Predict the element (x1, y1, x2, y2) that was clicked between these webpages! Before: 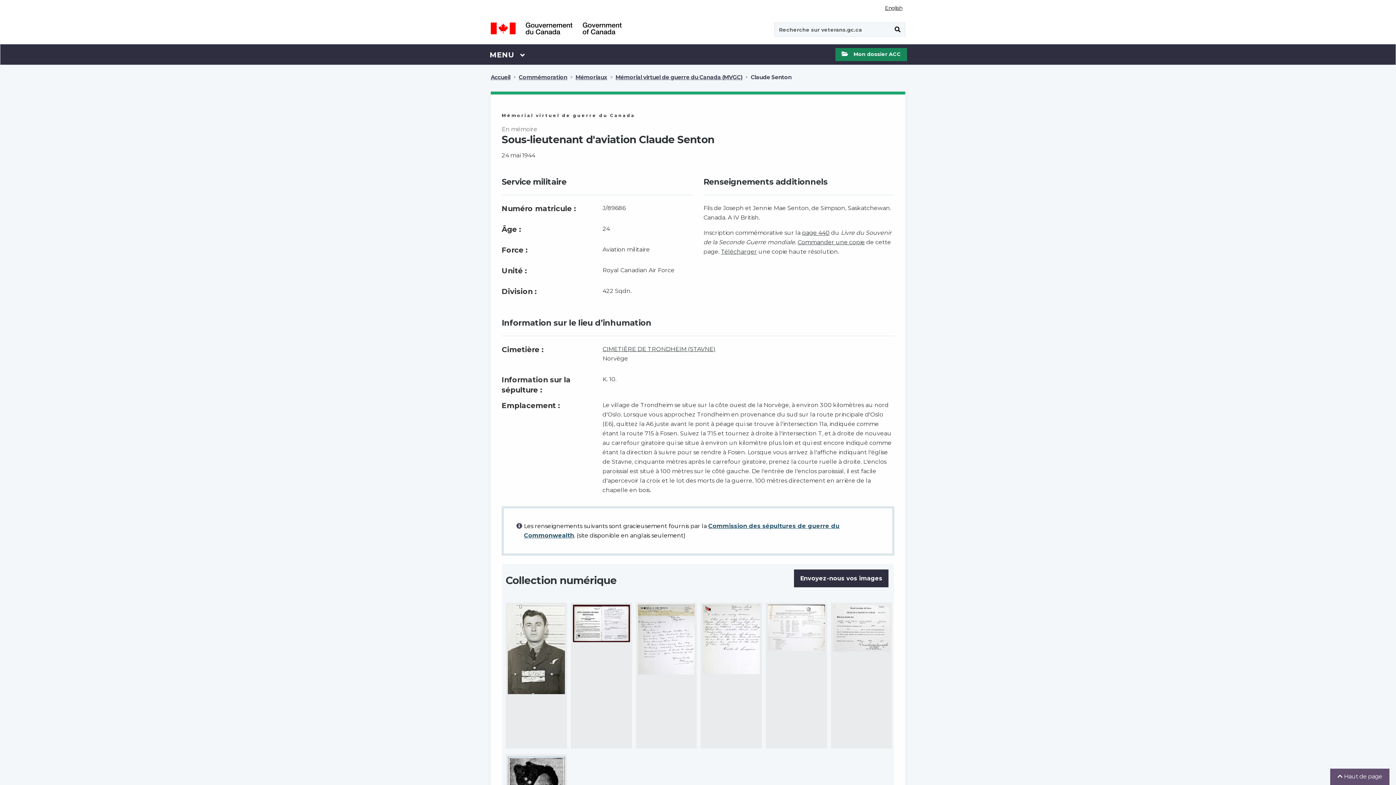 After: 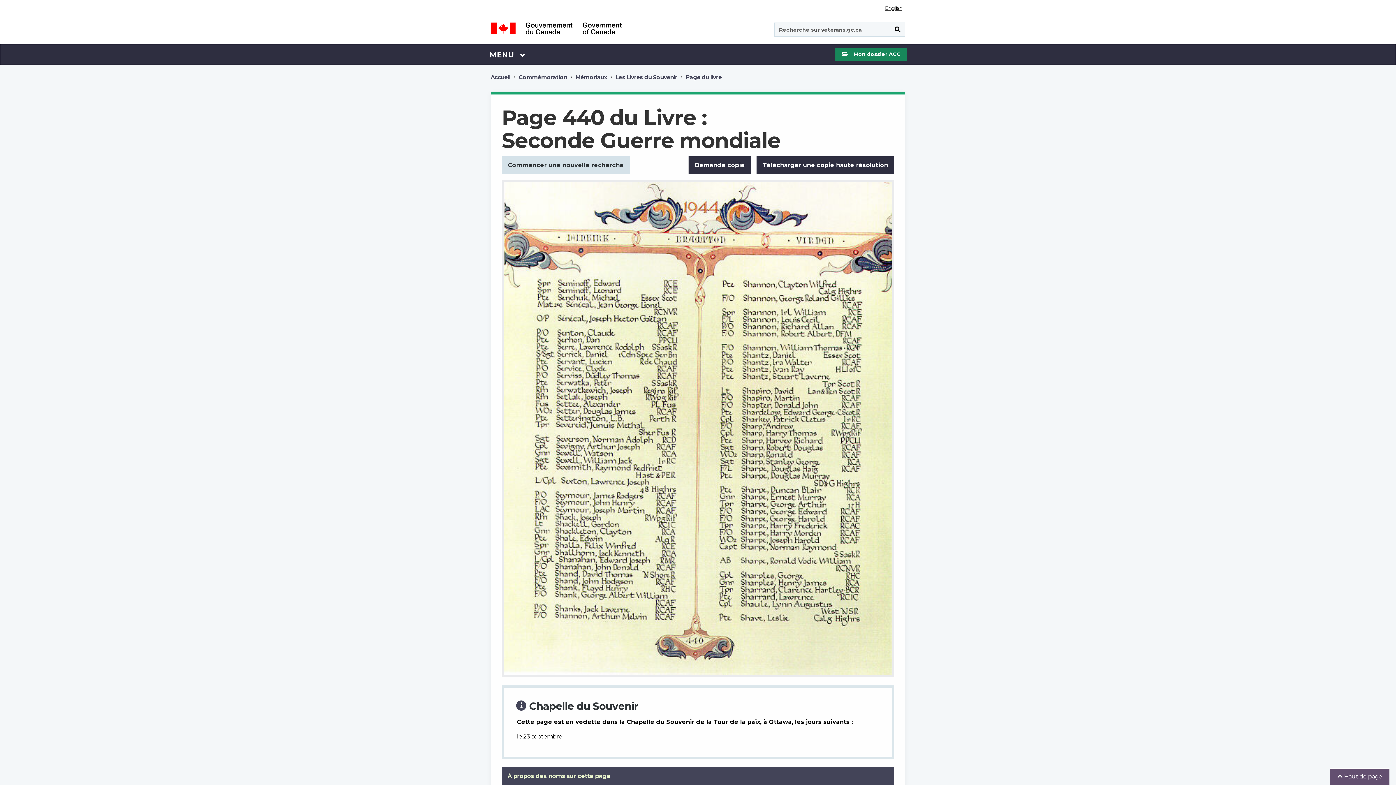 Action: label: Télécharger bbox: (721, 248, 757, 255)